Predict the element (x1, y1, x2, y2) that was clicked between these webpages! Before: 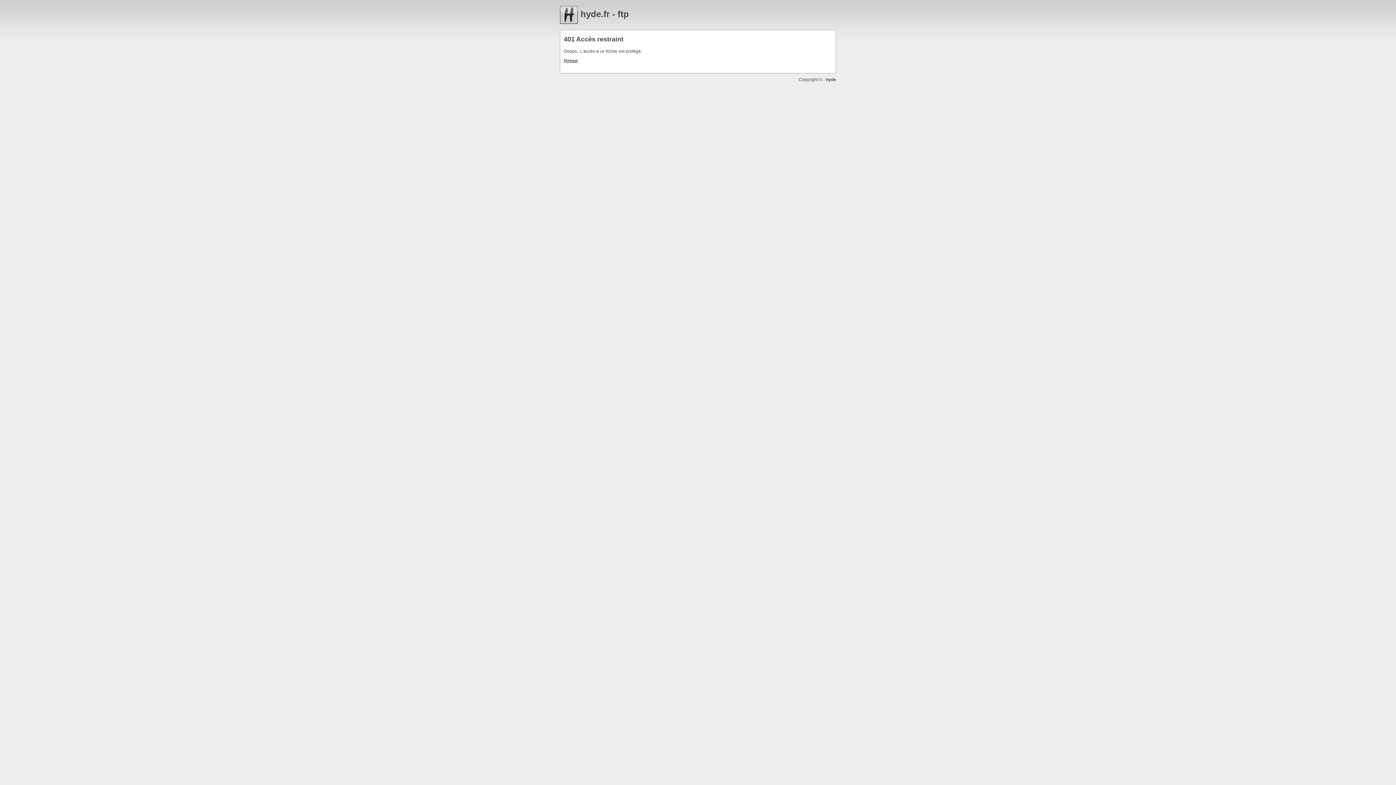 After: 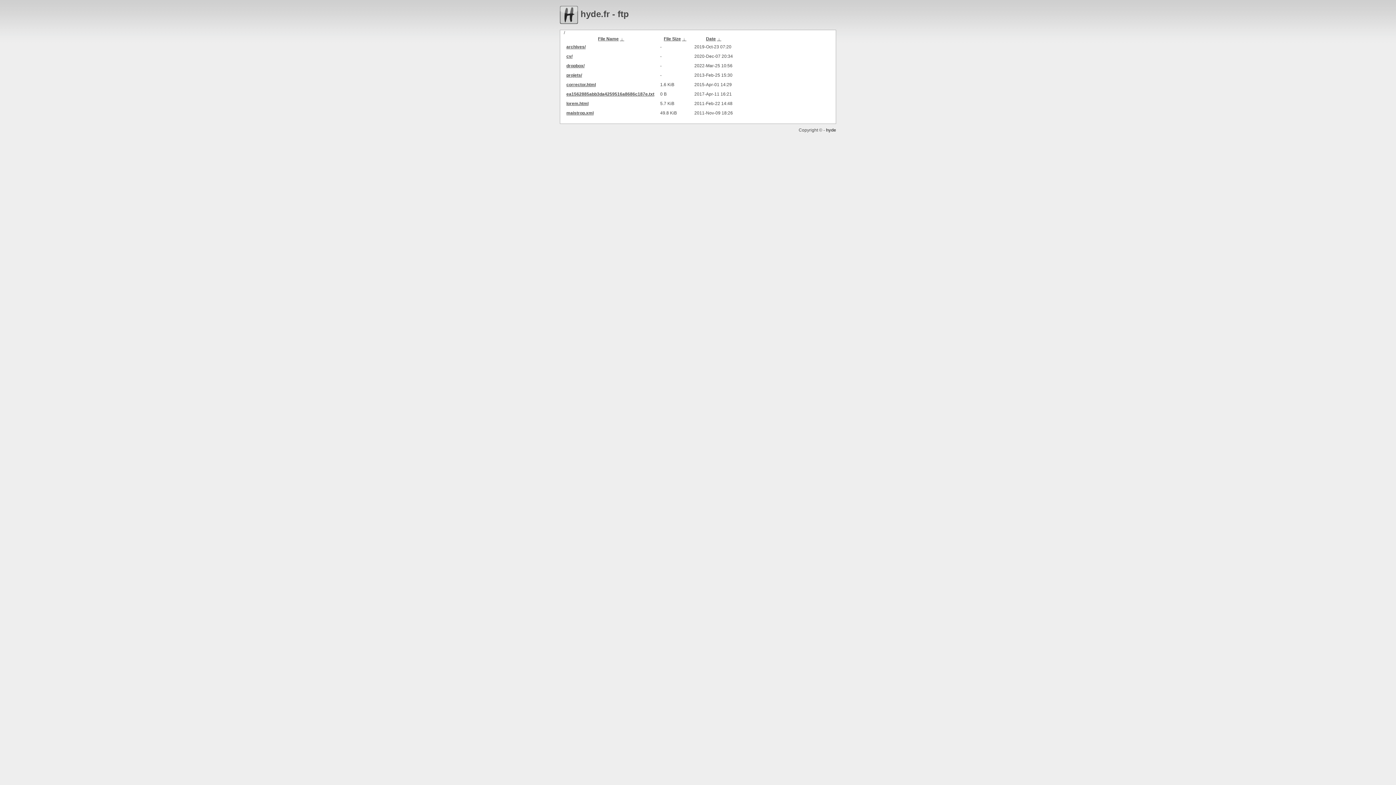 Action: label: hyde bbox: (826, 77, 836, 82)